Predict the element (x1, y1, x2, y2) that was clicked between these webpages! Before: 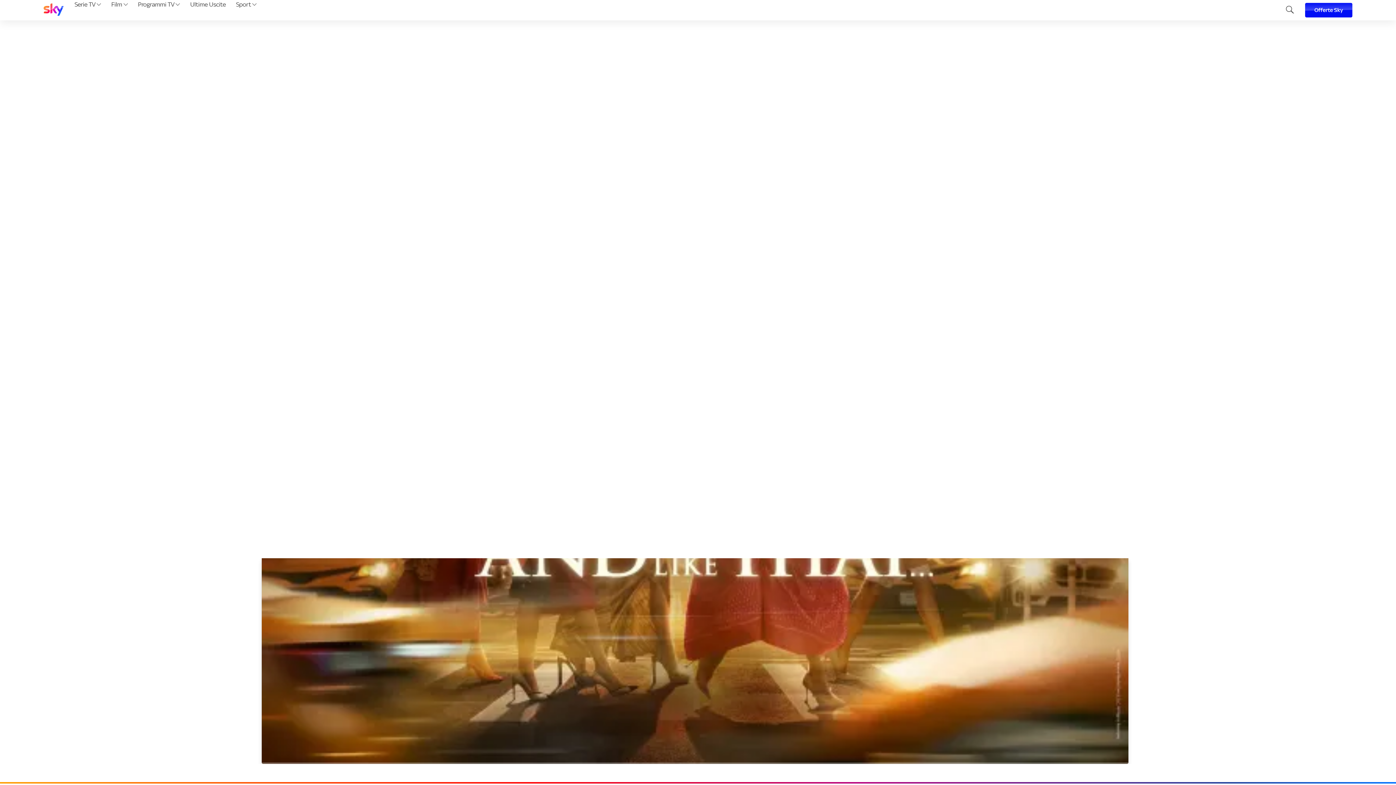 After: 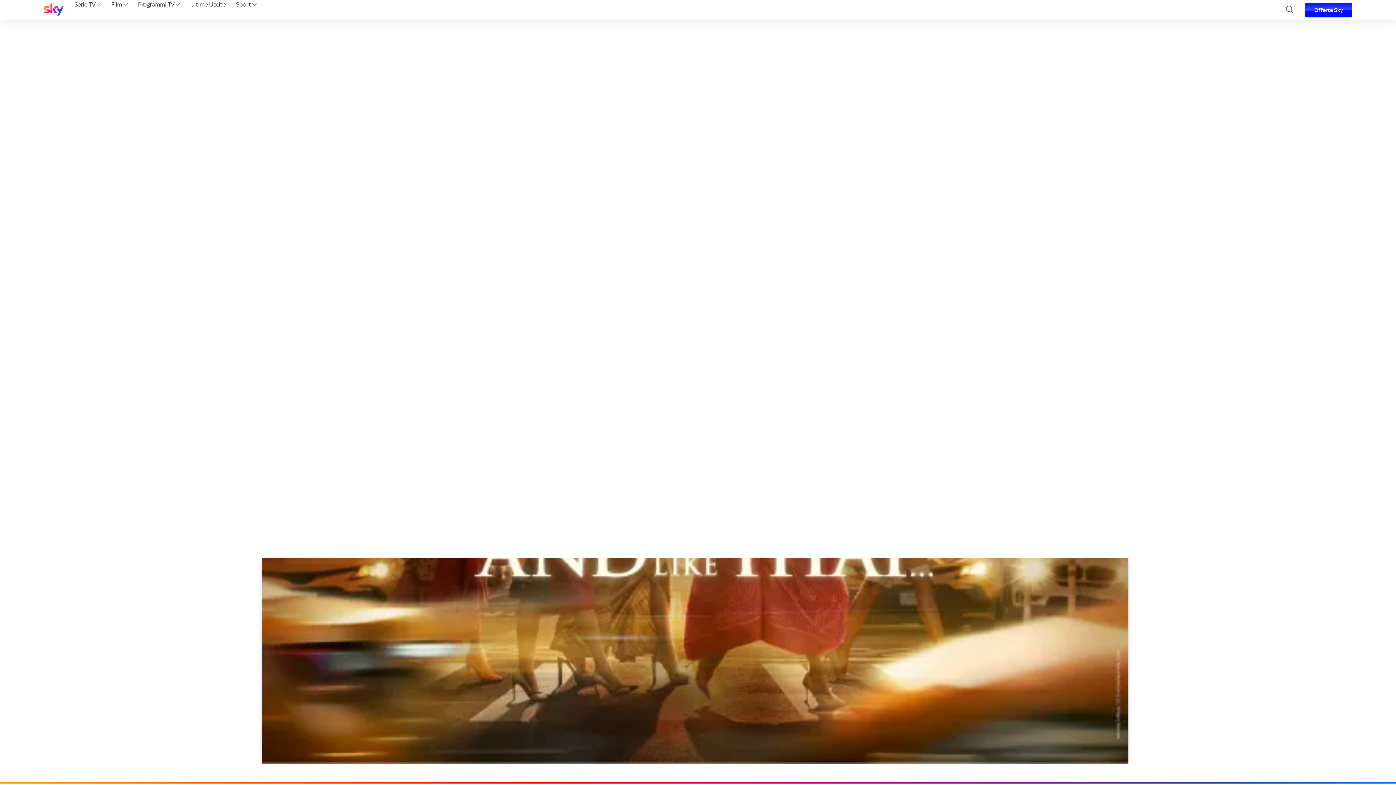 Action: bbox: (43, 3, 63, 17)